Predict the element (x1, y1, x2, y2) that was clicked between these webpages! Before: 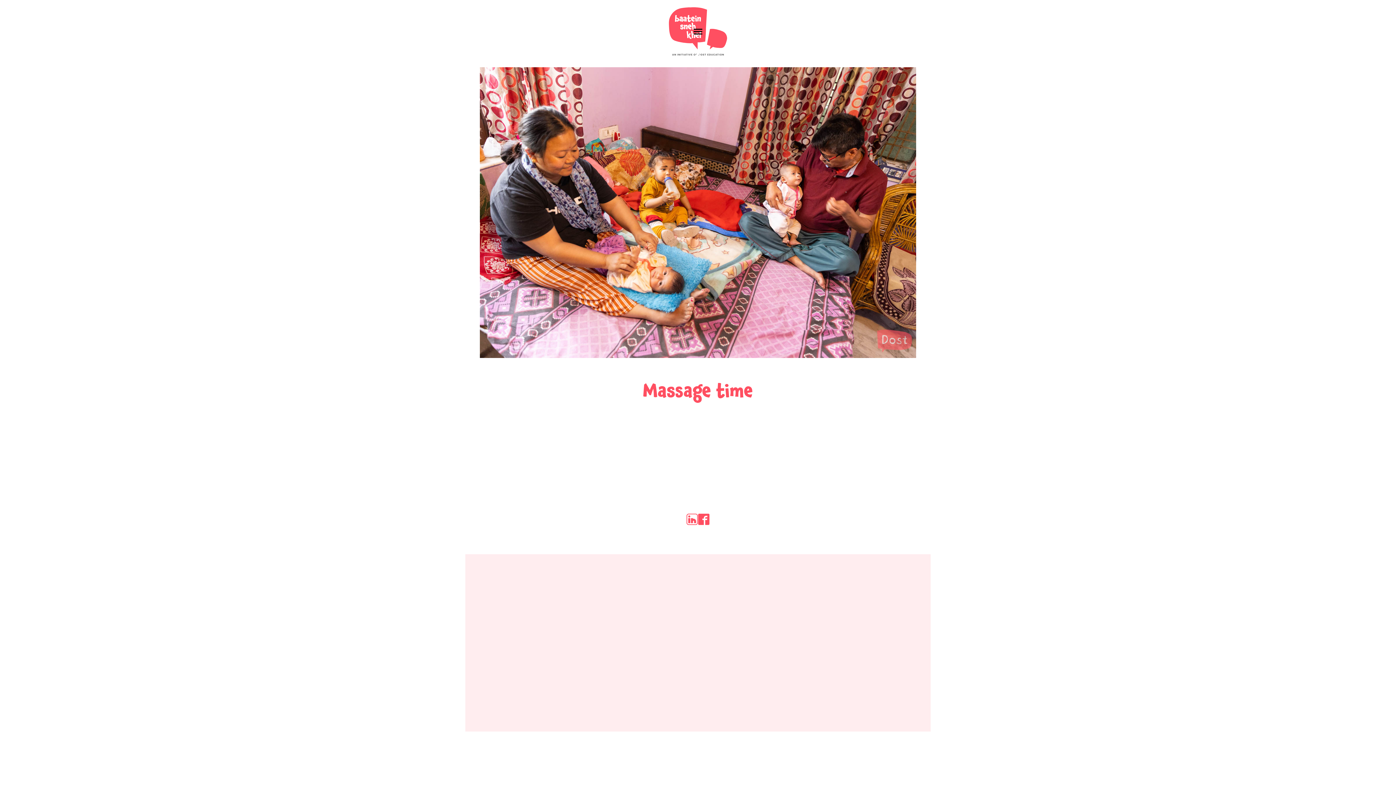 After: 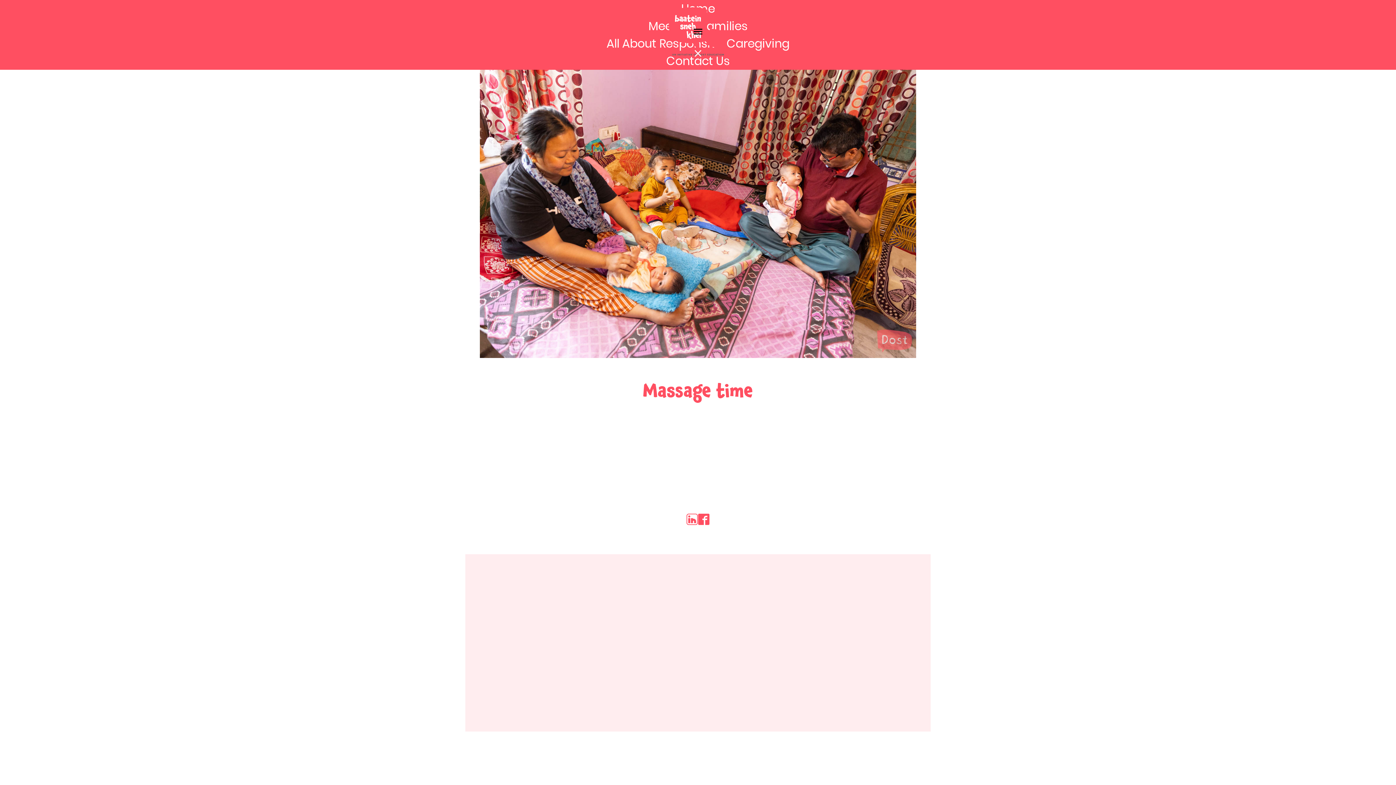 Action: bbox: (687, 20, 709, 42) label: menu